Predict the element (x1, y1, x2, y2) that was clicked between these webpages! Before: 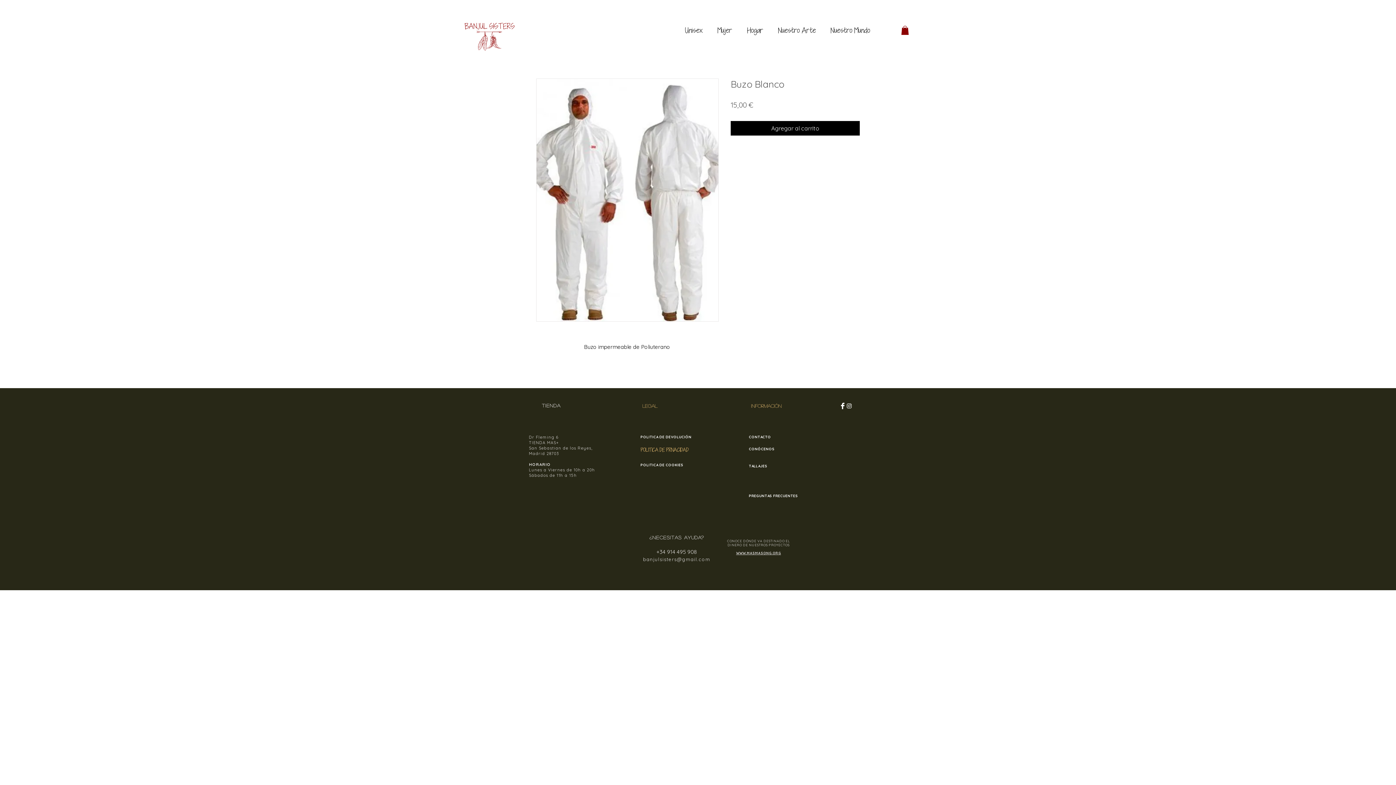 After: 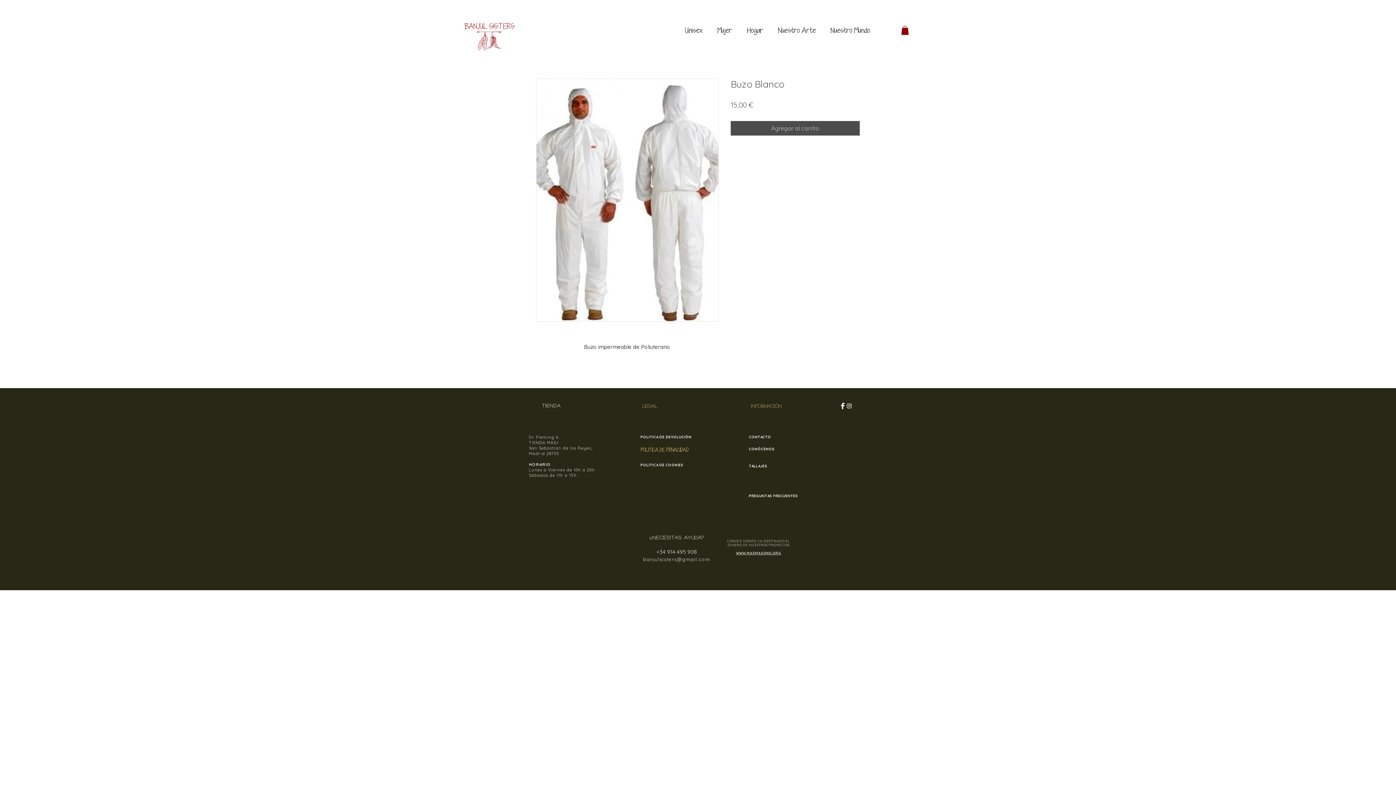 Action: label: Agregar al carrito bbox: (730, 121, 860, 135)